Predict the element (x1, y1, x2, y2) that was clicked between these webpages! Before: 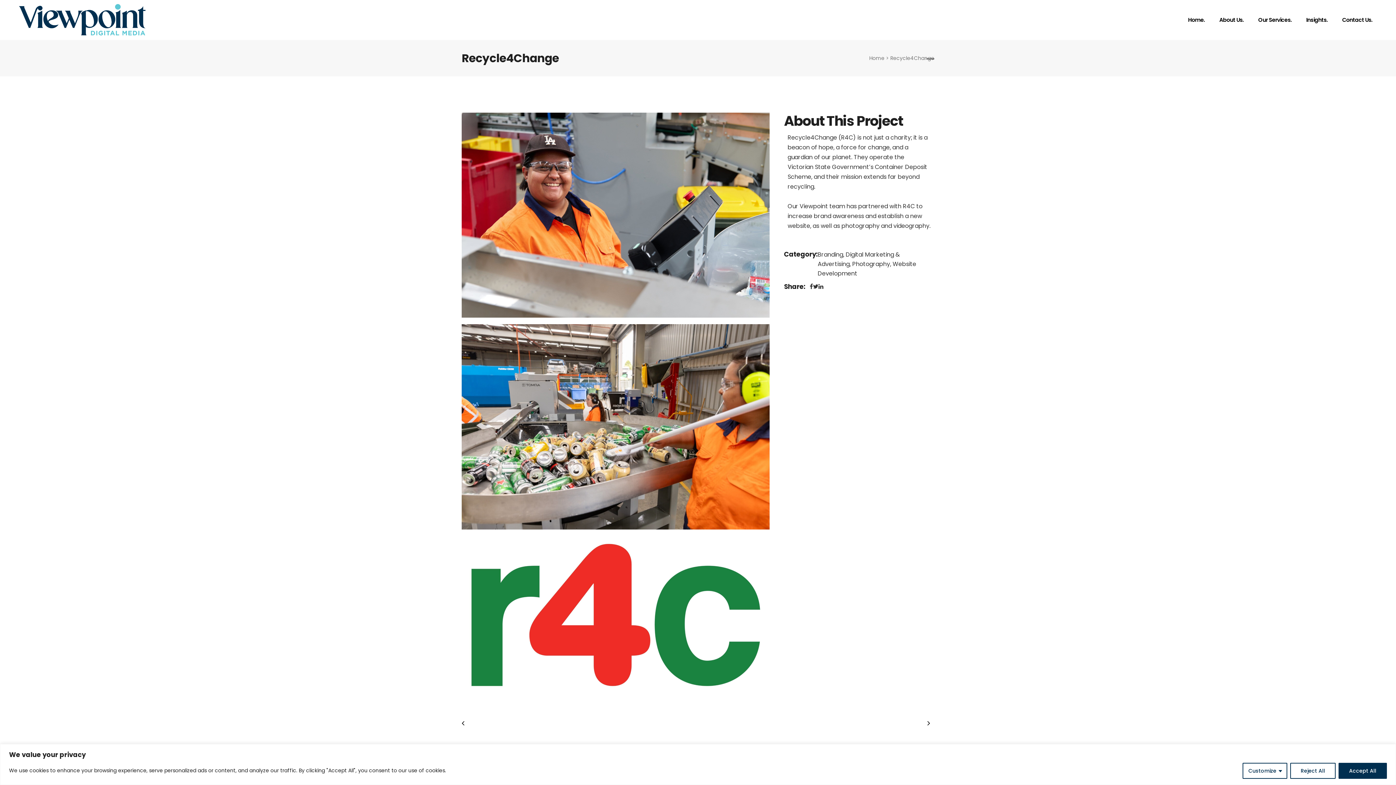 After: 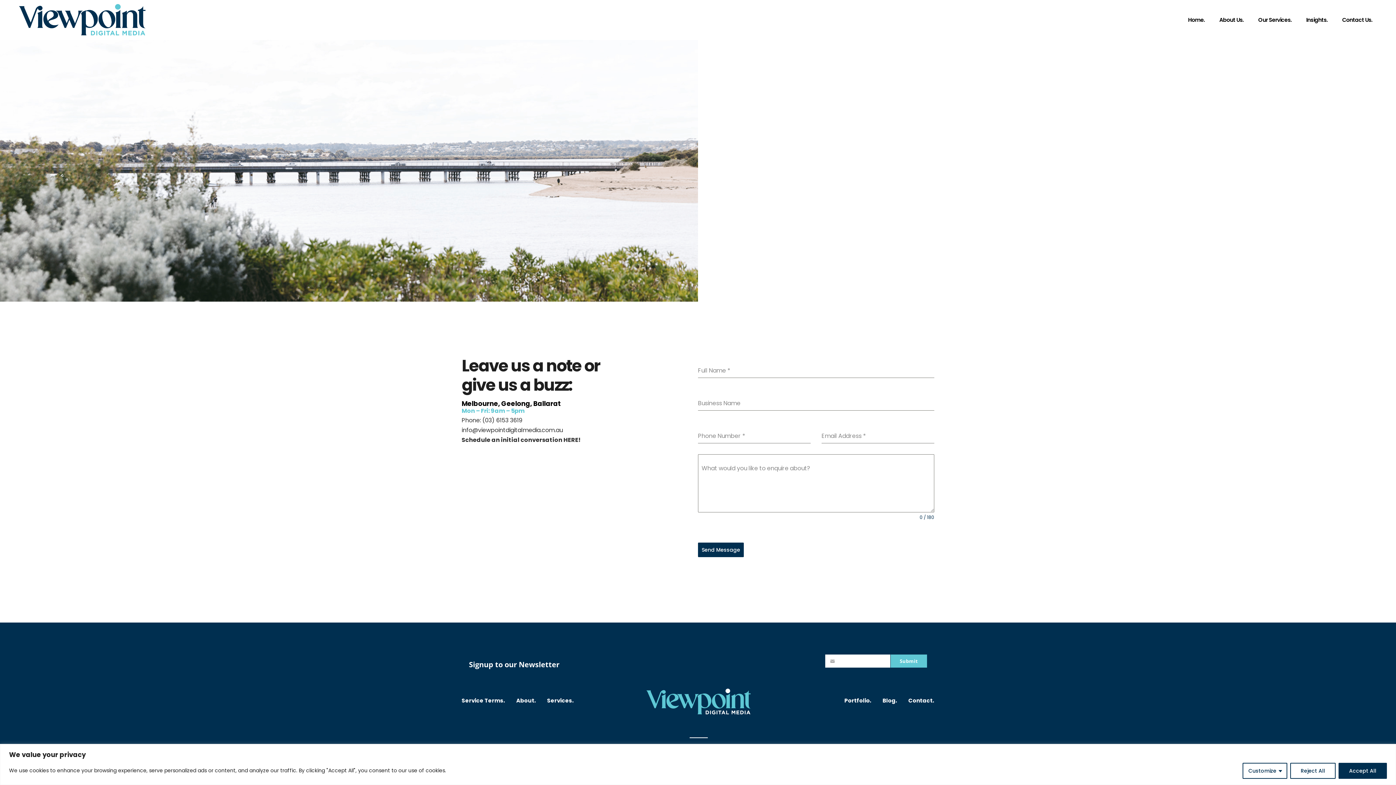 Action: bbox: (1335, 0, 1380, 40) label: Contact Us.